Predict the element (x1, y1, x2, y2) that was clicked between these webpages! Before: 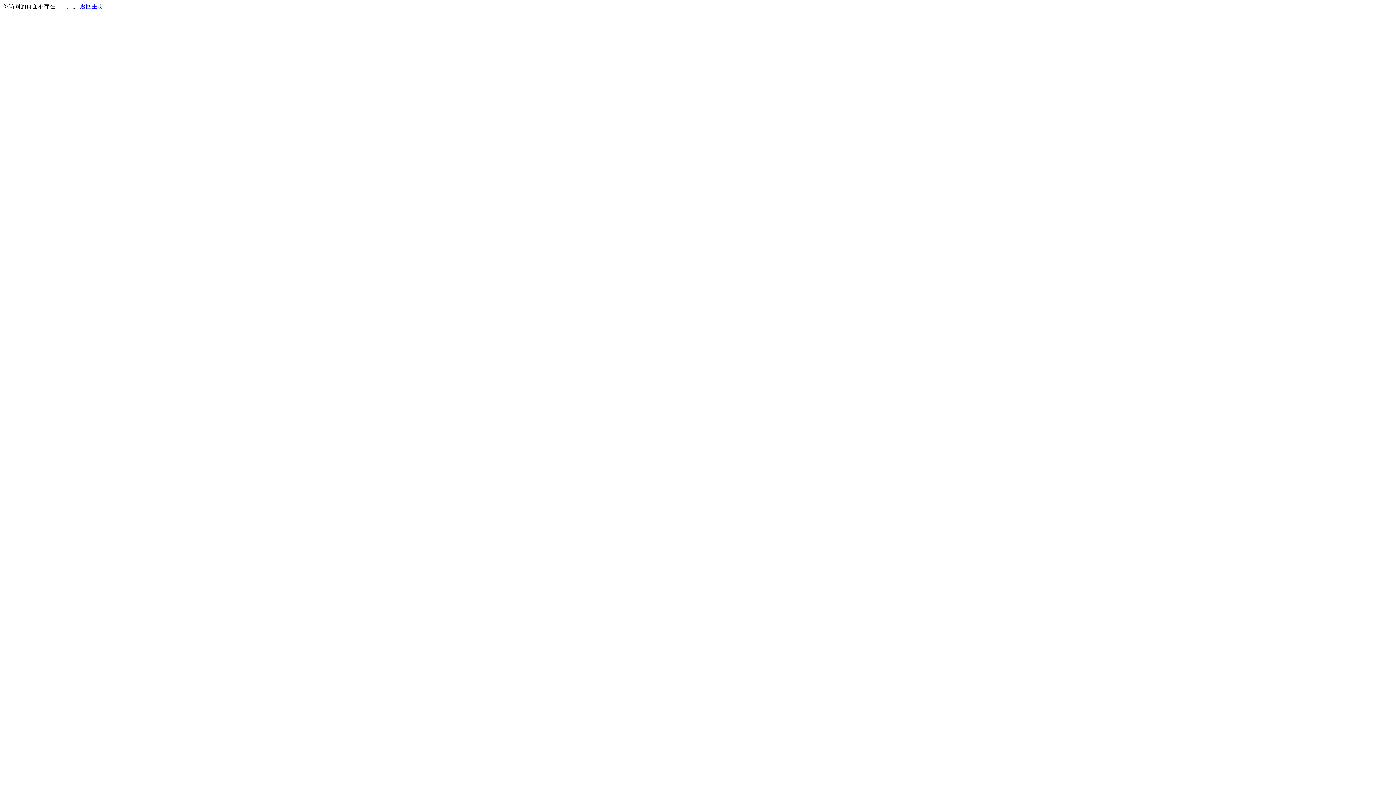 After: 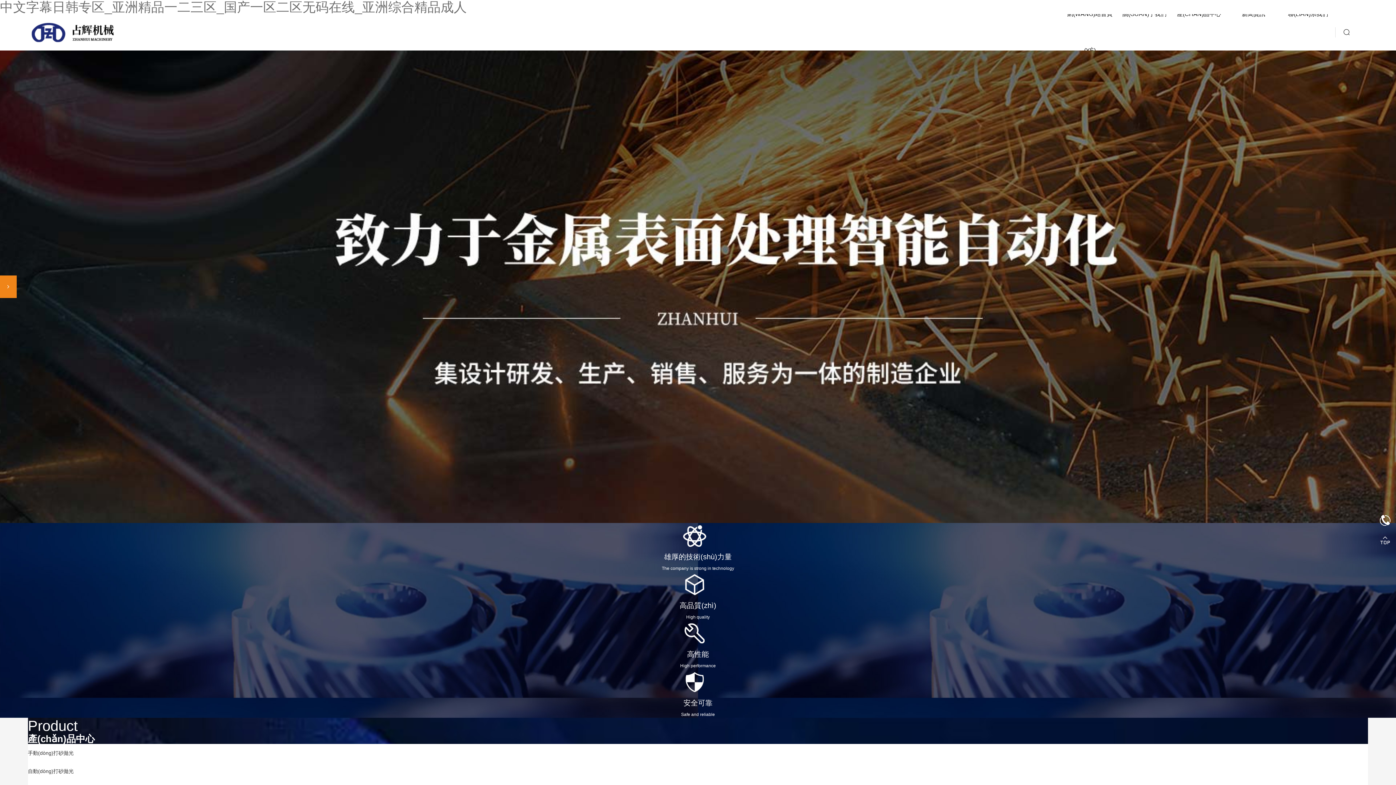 Action: label: 返回主页 bbox: (80, 3, 103, 9)